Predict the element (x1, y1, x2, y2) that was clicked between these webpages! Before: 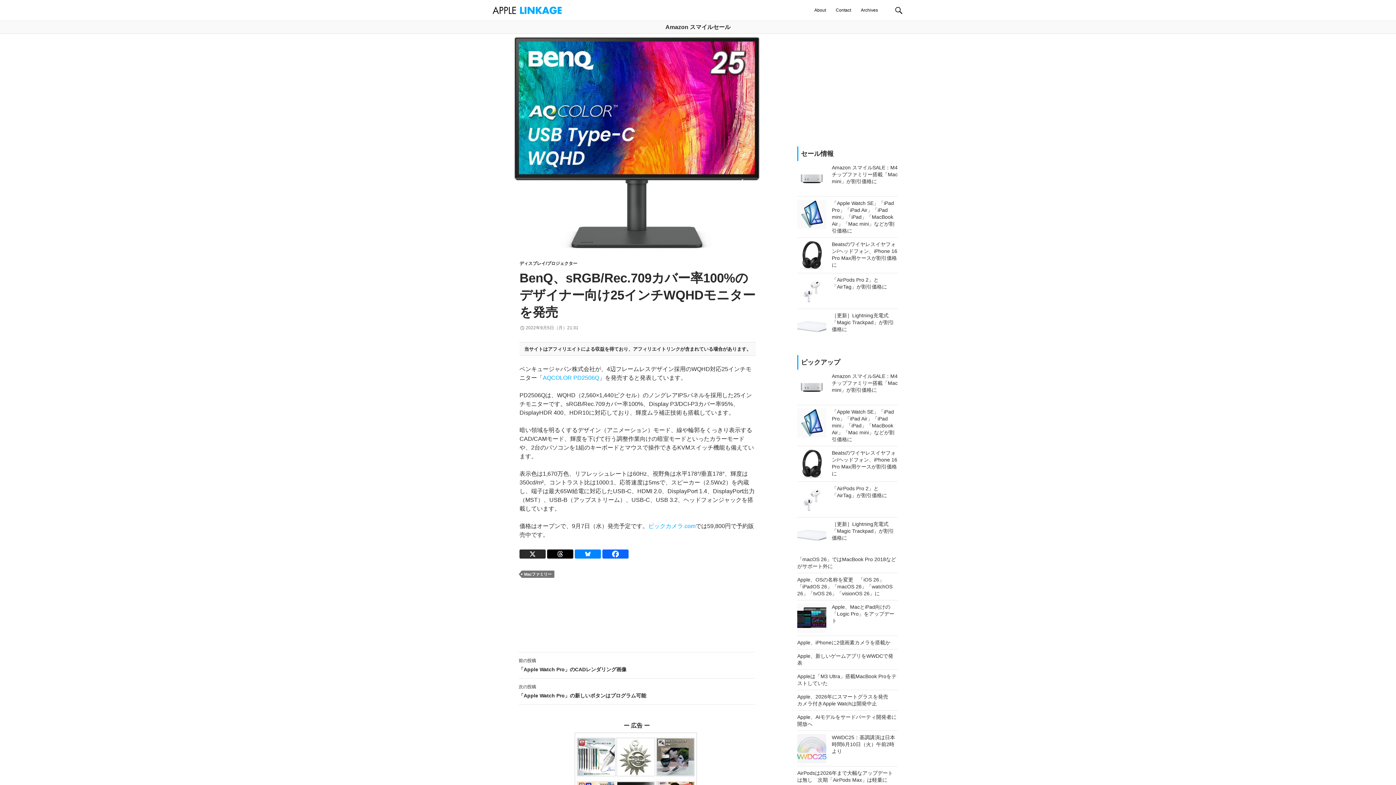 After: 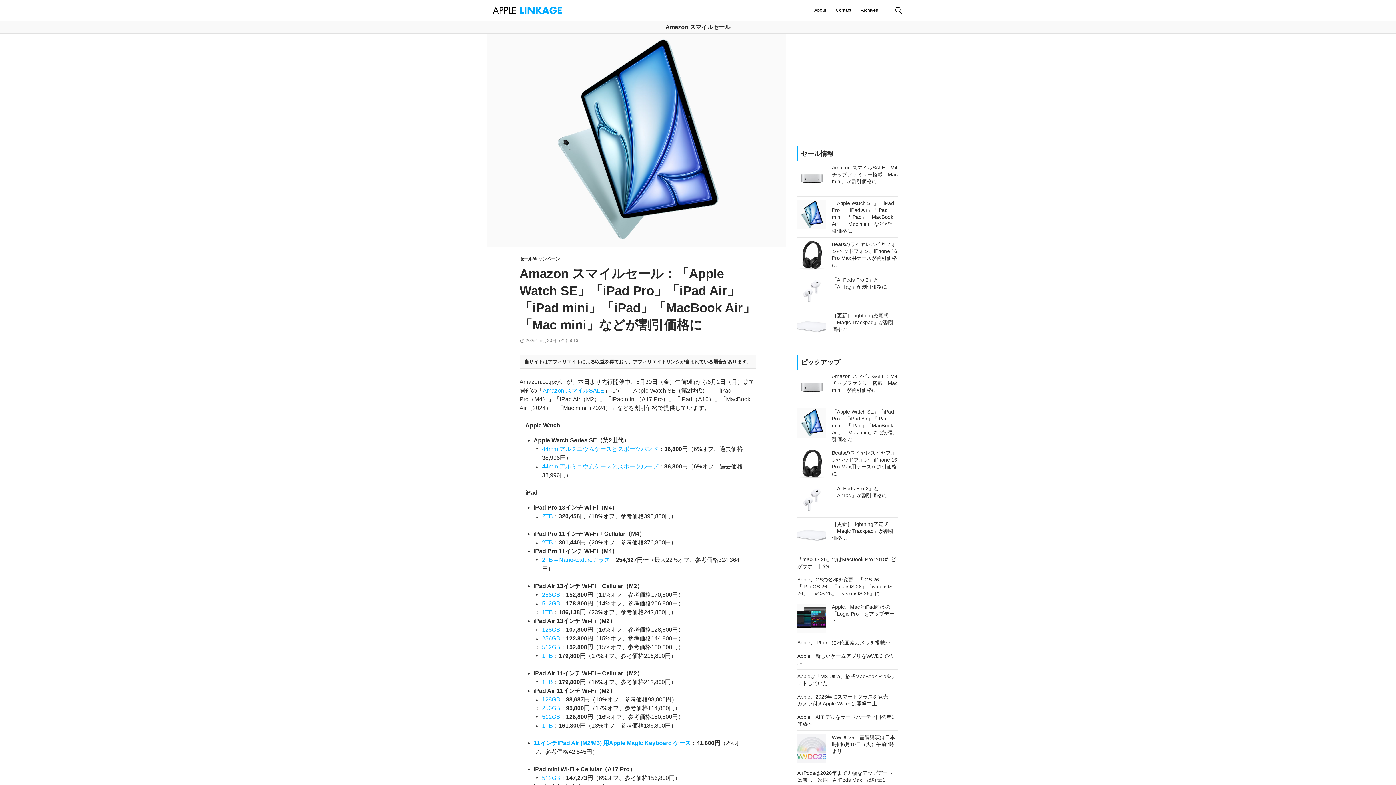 Action: label: 「Apple Watch SE」「iPad Pro」「iPad Air」「iPad mini」「iPad」「MacBook Air」「Mac mini」などが割引価格に bbox: (797, 200, 898, 234)